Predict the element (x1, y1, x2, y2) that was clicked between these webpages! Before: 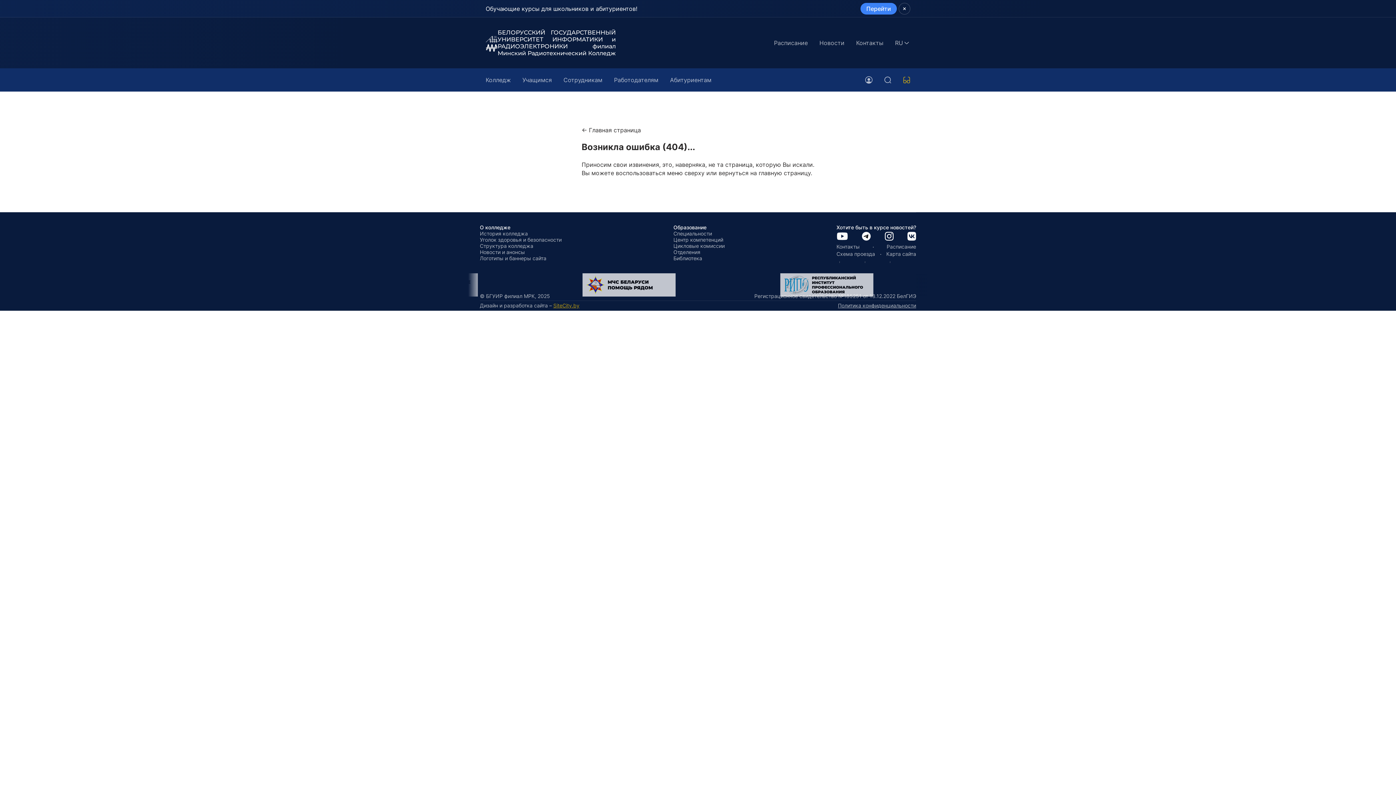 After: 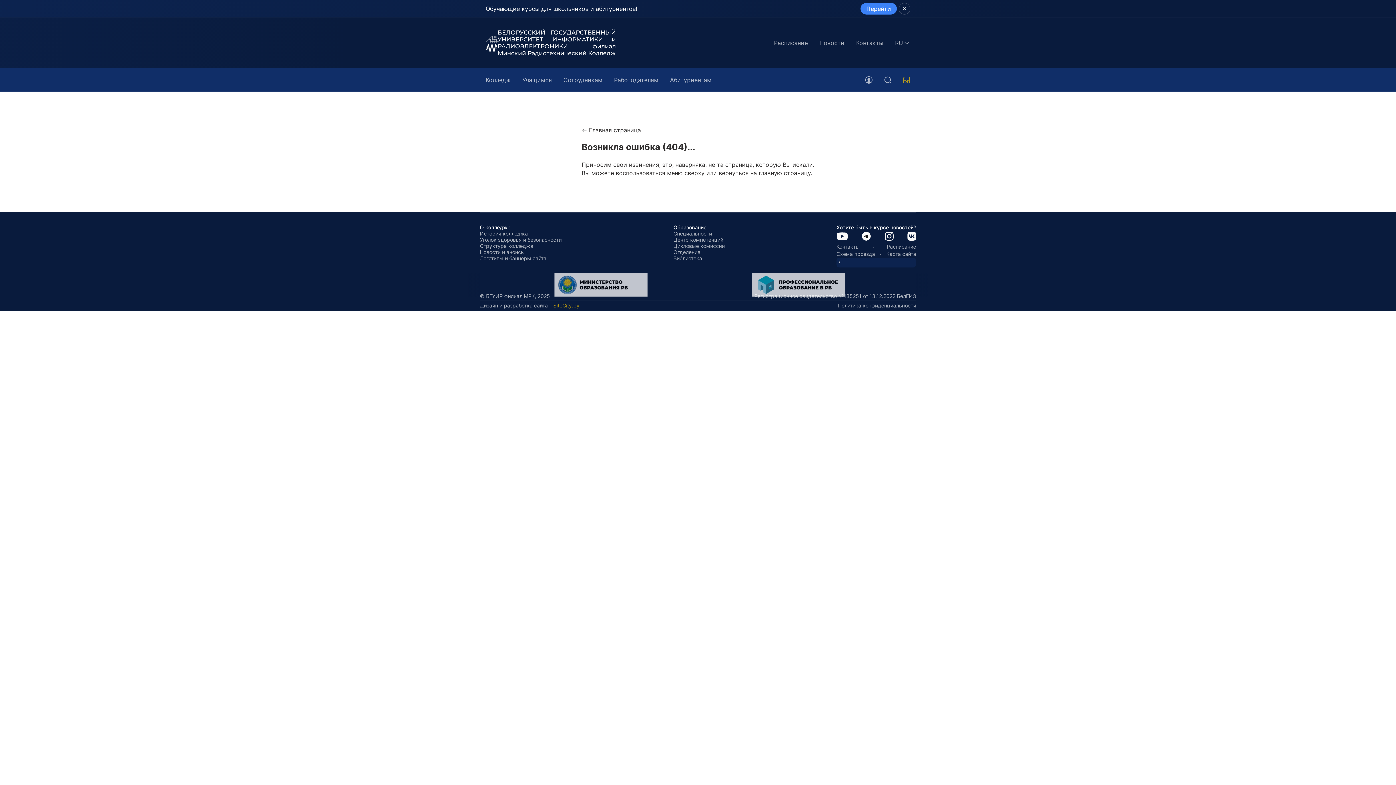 Action: bbox: (836, 257, 916, 267)